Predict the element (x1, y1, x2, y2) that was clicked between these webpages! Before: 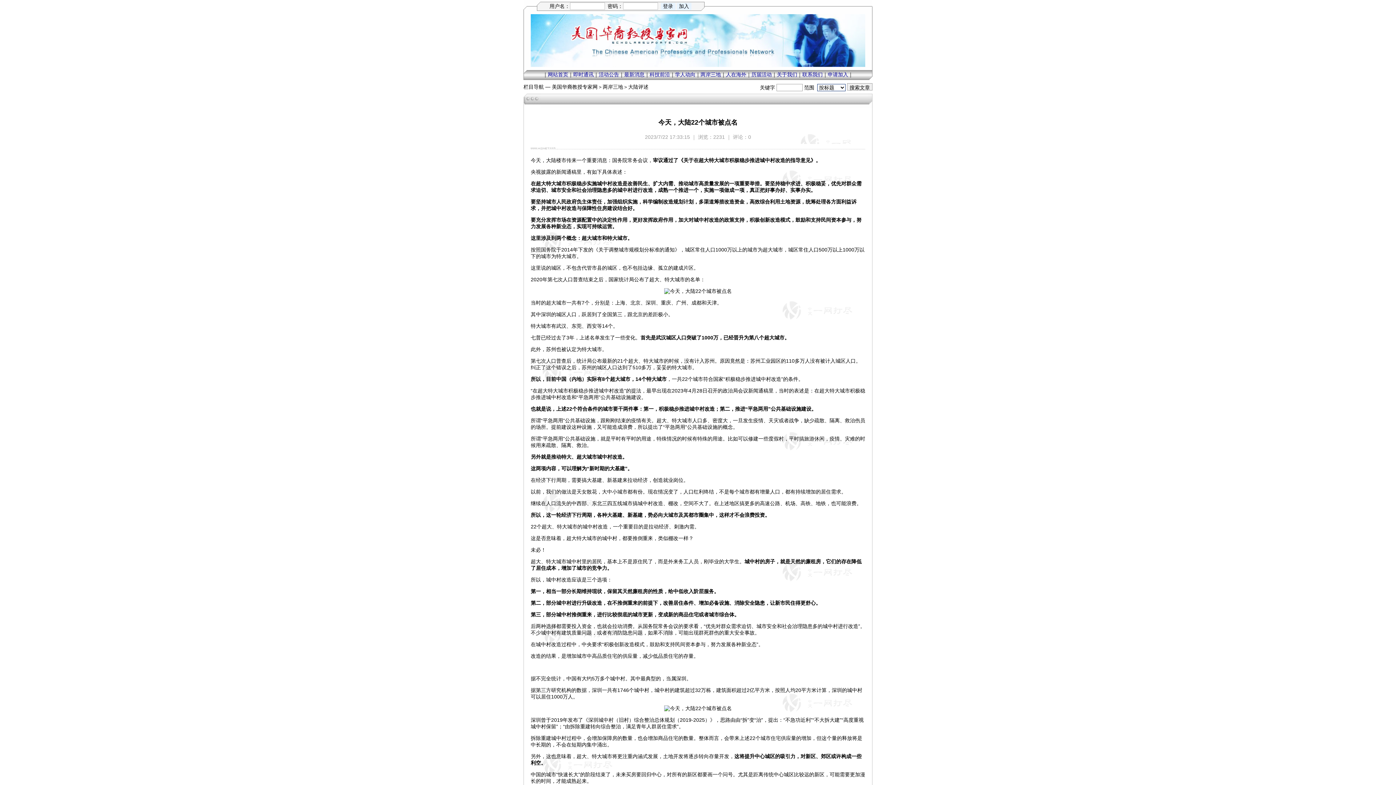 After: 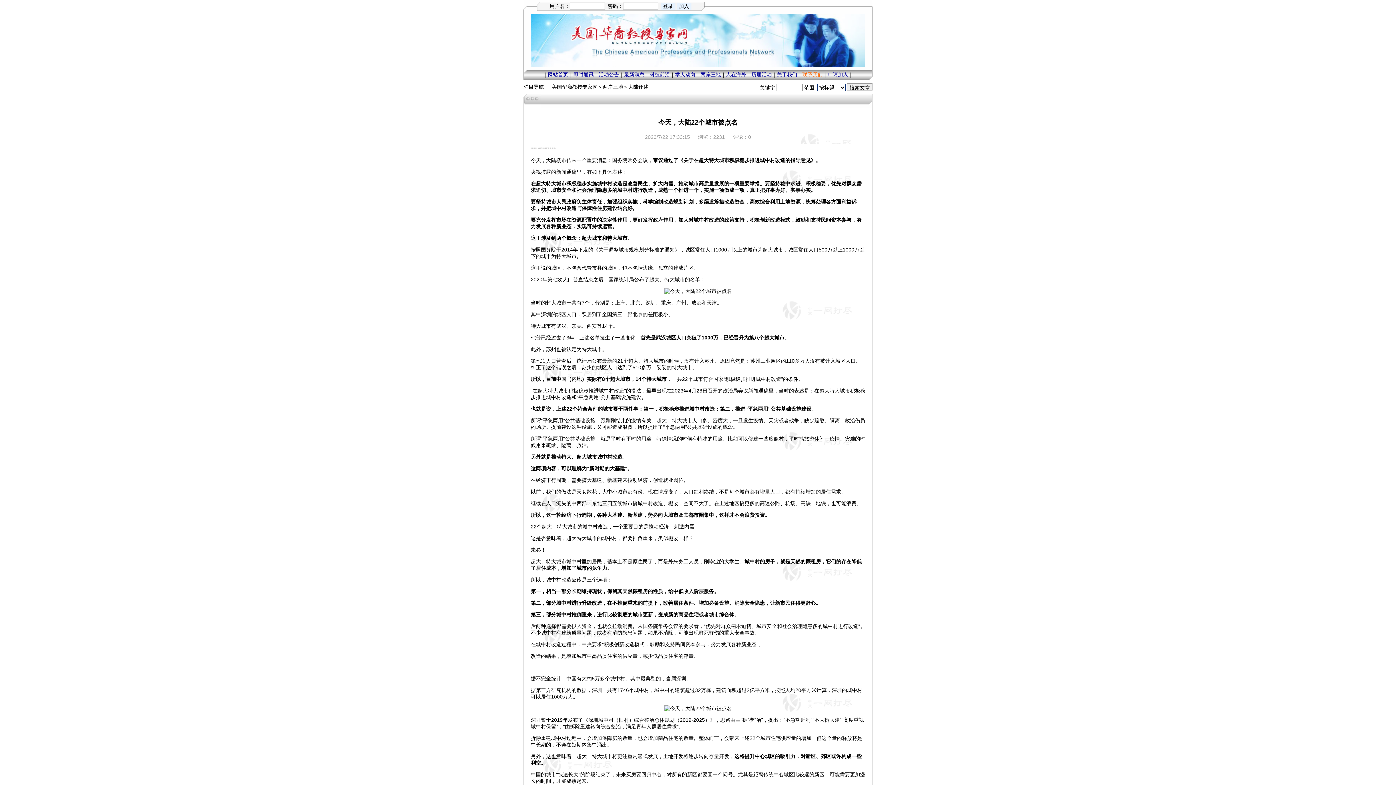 Action: label: 联系我们 bbox: (802, 71, 822, 77)